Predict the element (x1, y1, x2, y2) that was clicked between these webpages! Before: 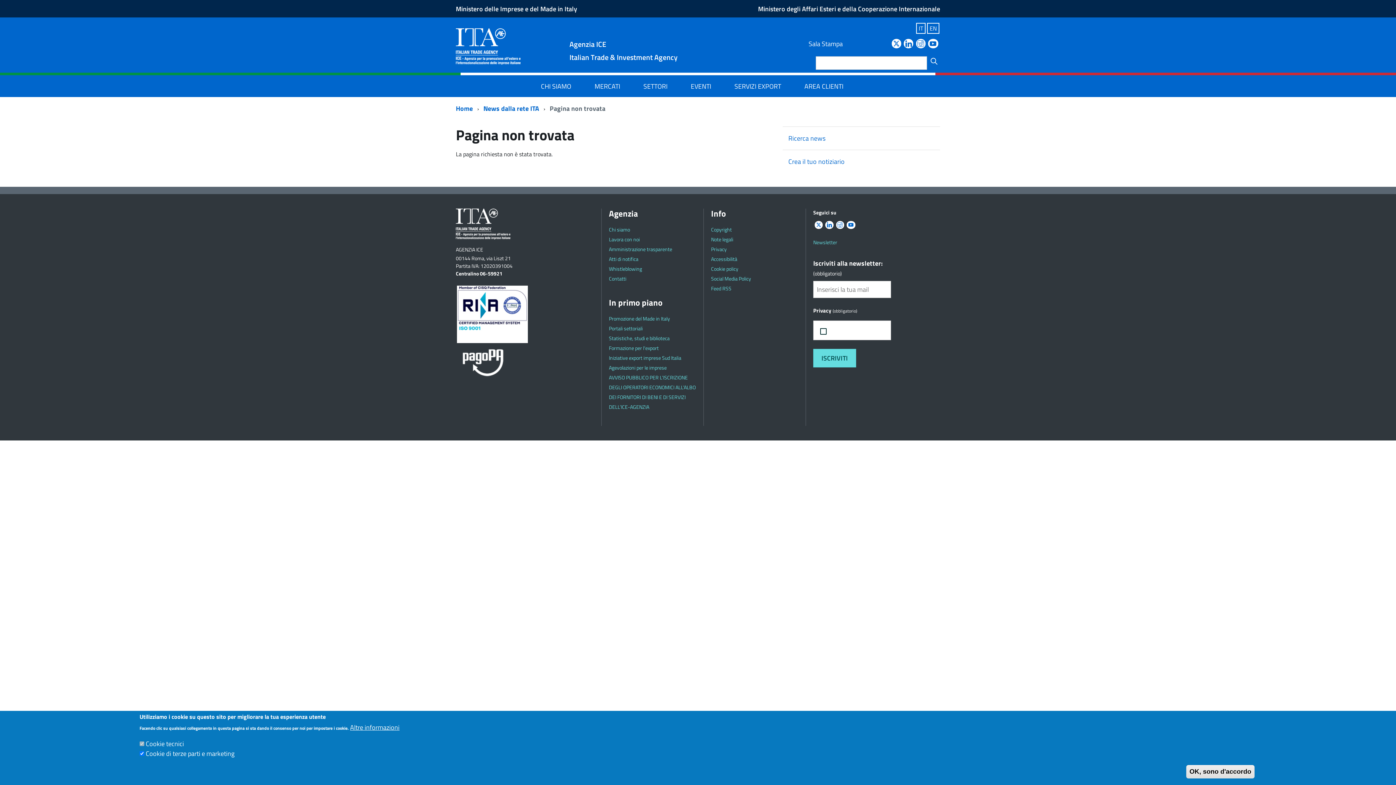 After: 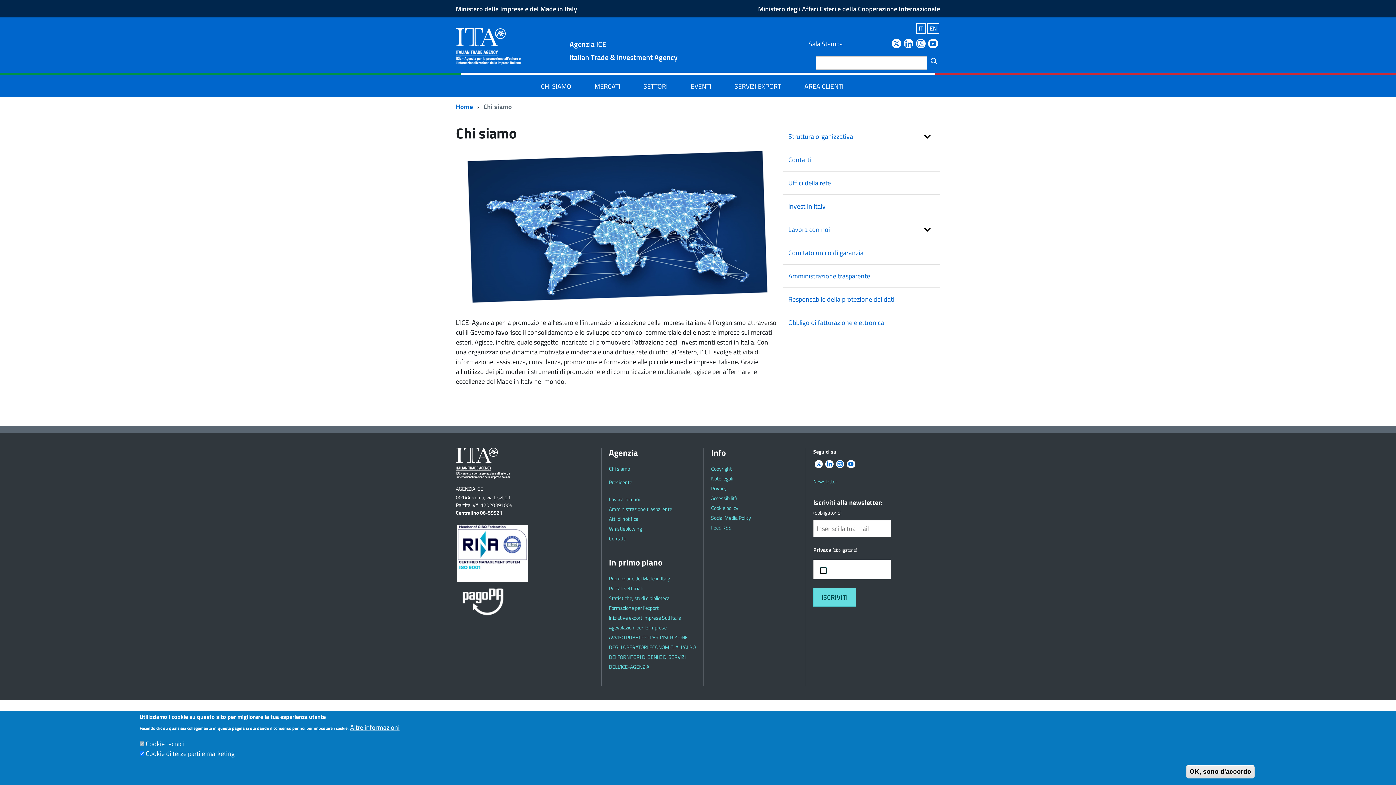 Action: bbox: (541, 75, 583, 97) label: CHI SIAMO